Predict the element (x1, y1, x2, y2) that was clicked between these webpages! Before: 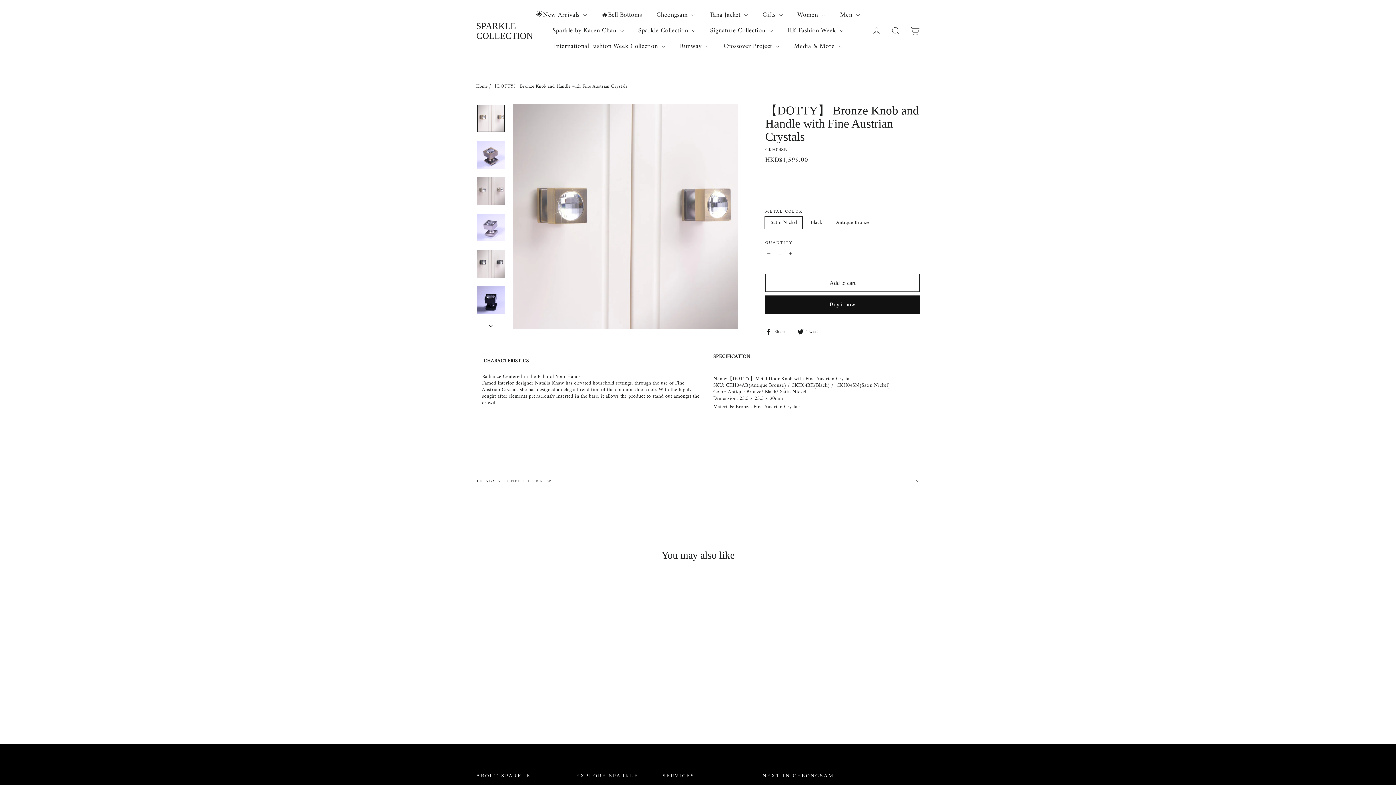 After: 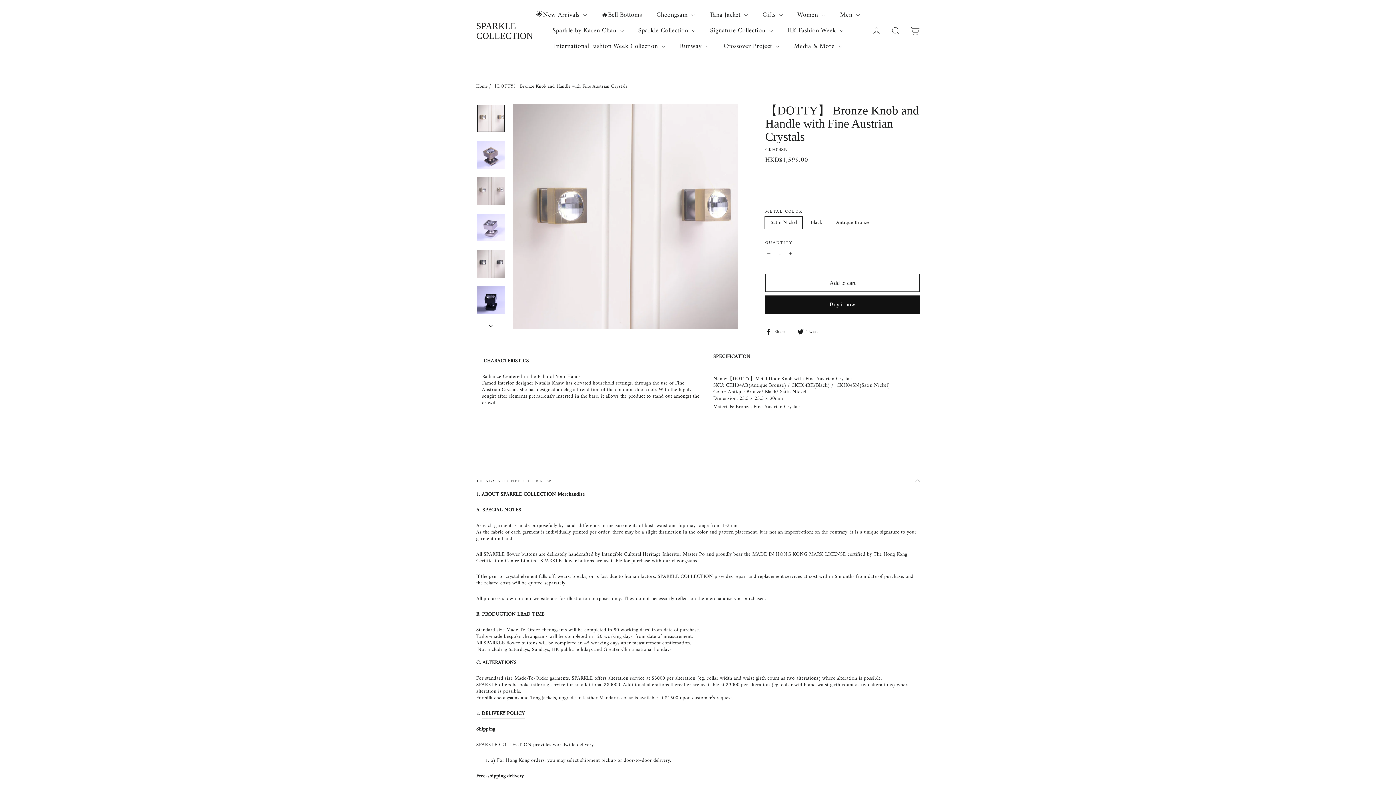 Action: bbox: (476, 470, 920, 491) label: THINGS YOU NEED TO KNOW